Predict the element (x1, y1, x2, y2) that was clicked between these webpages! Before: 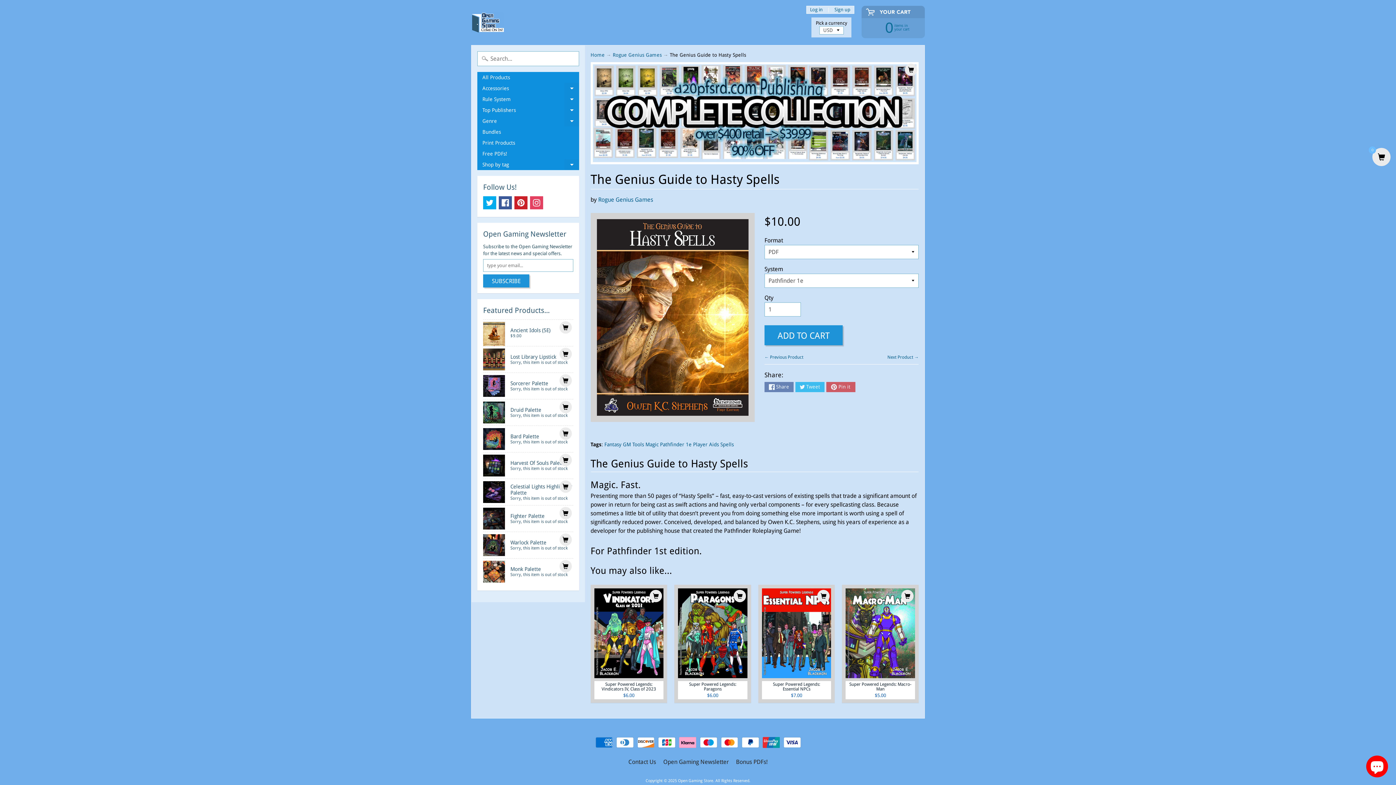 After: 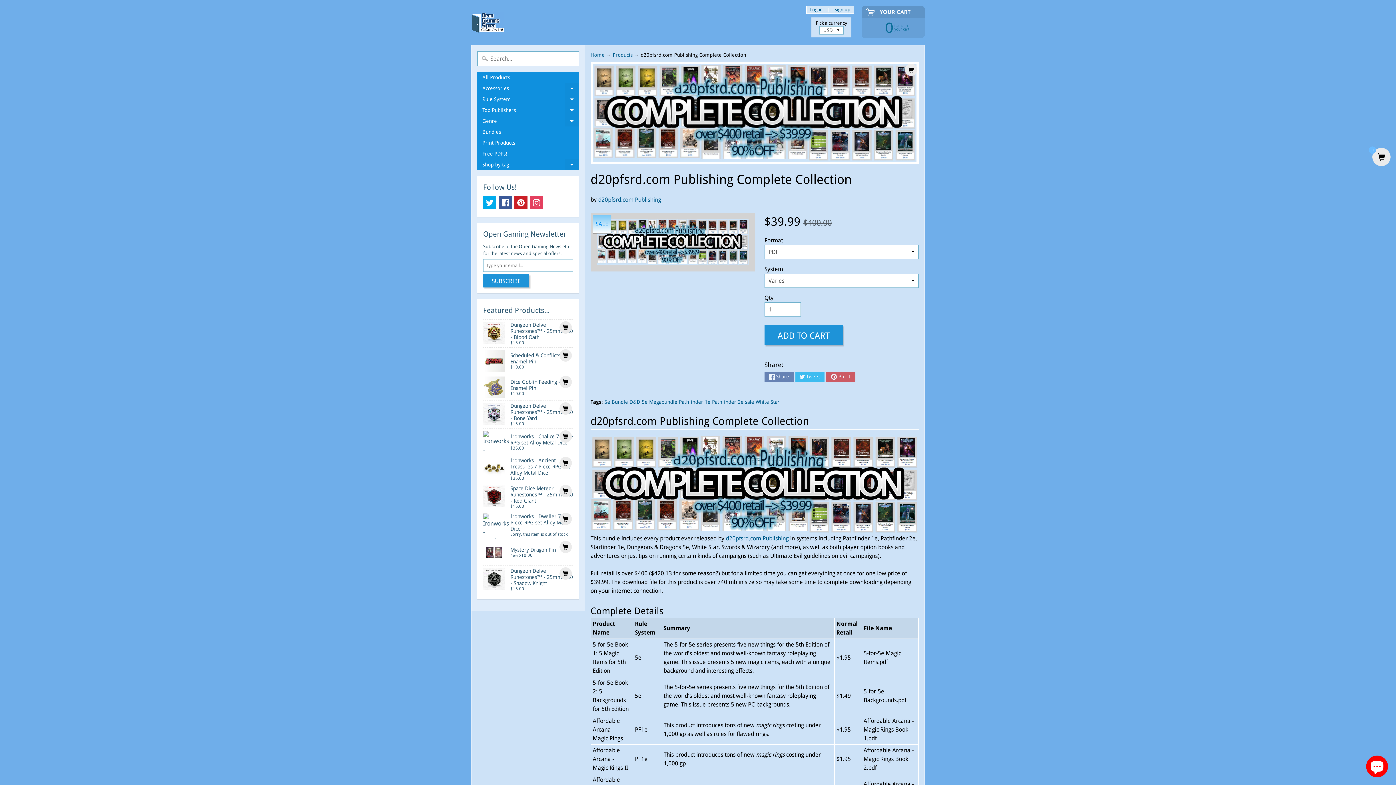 Action: bbox: (592, 64, 916, 162)